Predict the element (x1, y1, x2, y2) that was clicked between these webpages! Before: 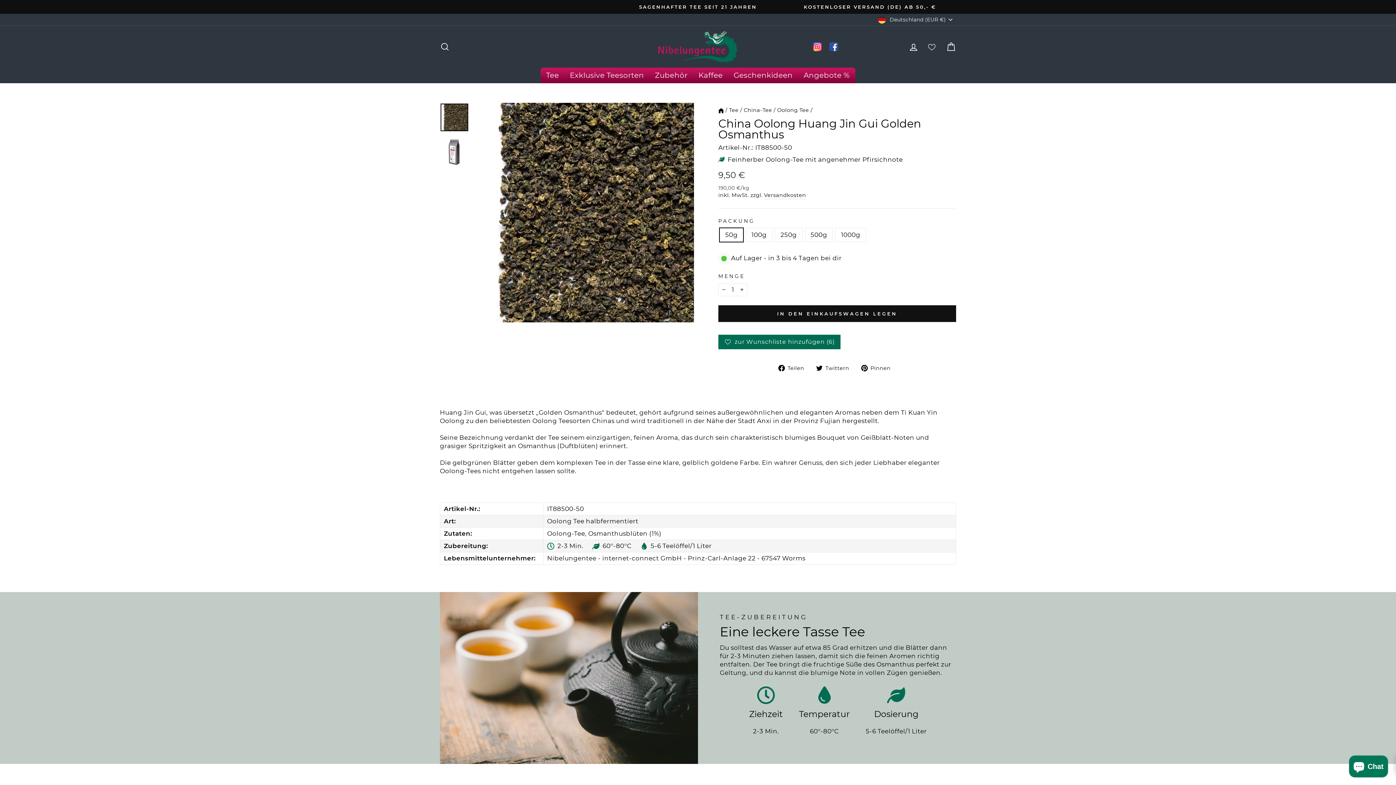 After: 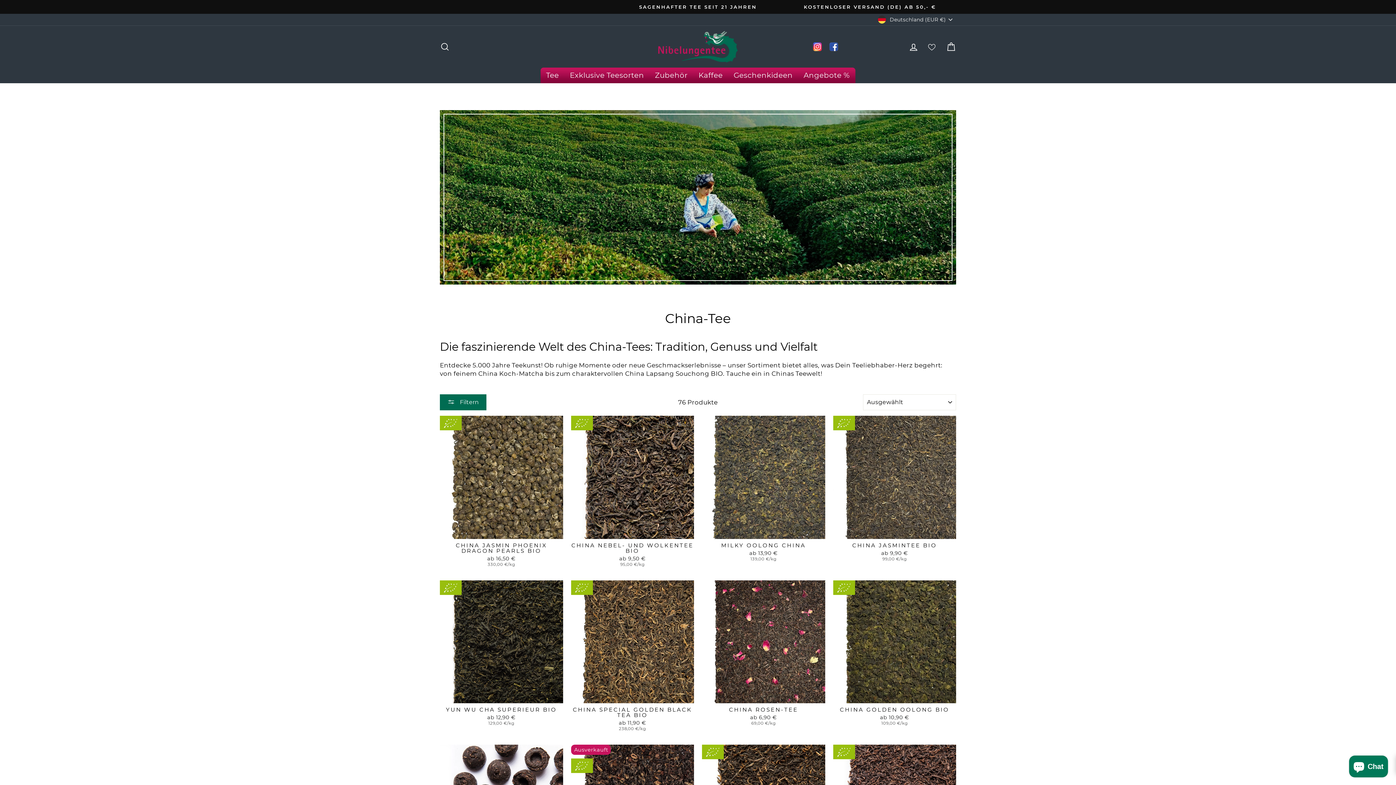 Action: bbox: (743, 107, 772, 113) label: China-Tee